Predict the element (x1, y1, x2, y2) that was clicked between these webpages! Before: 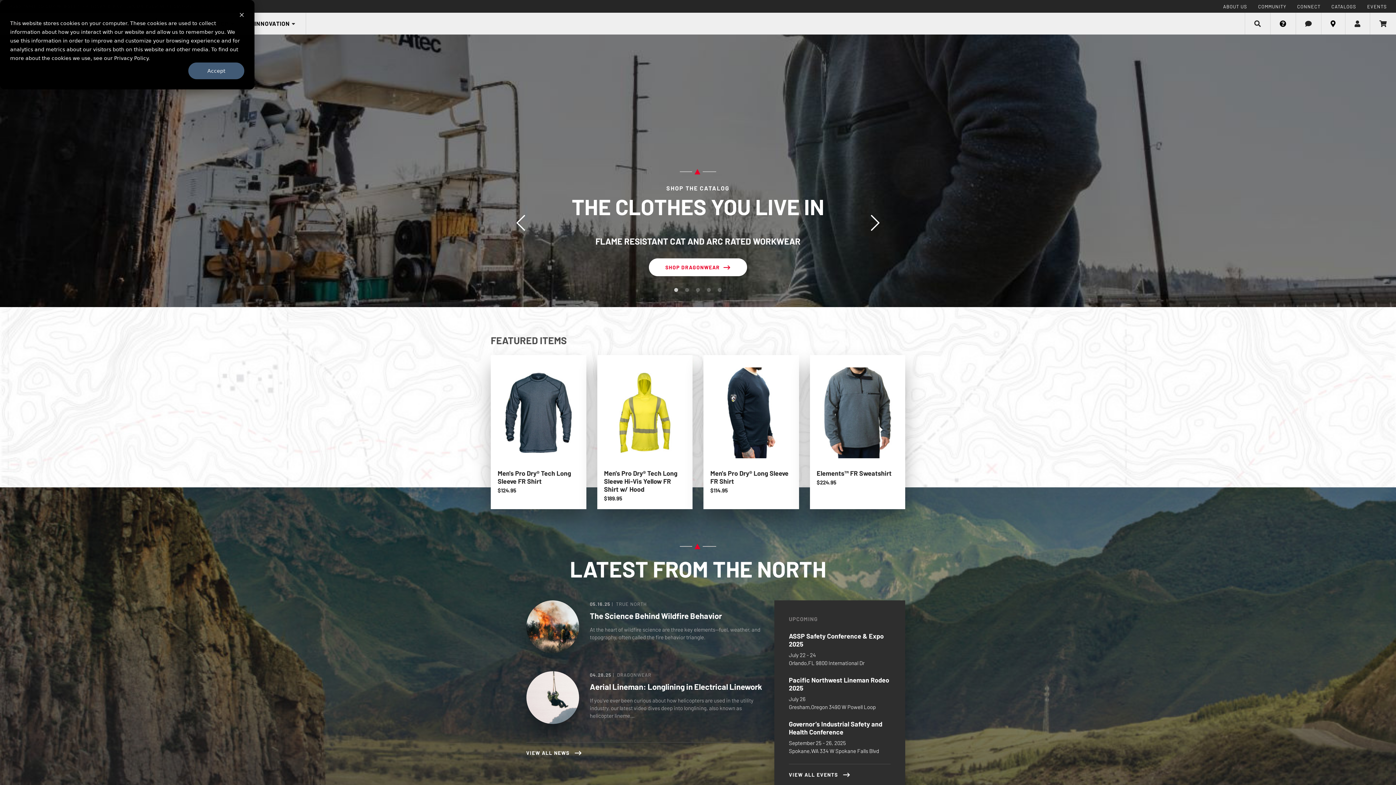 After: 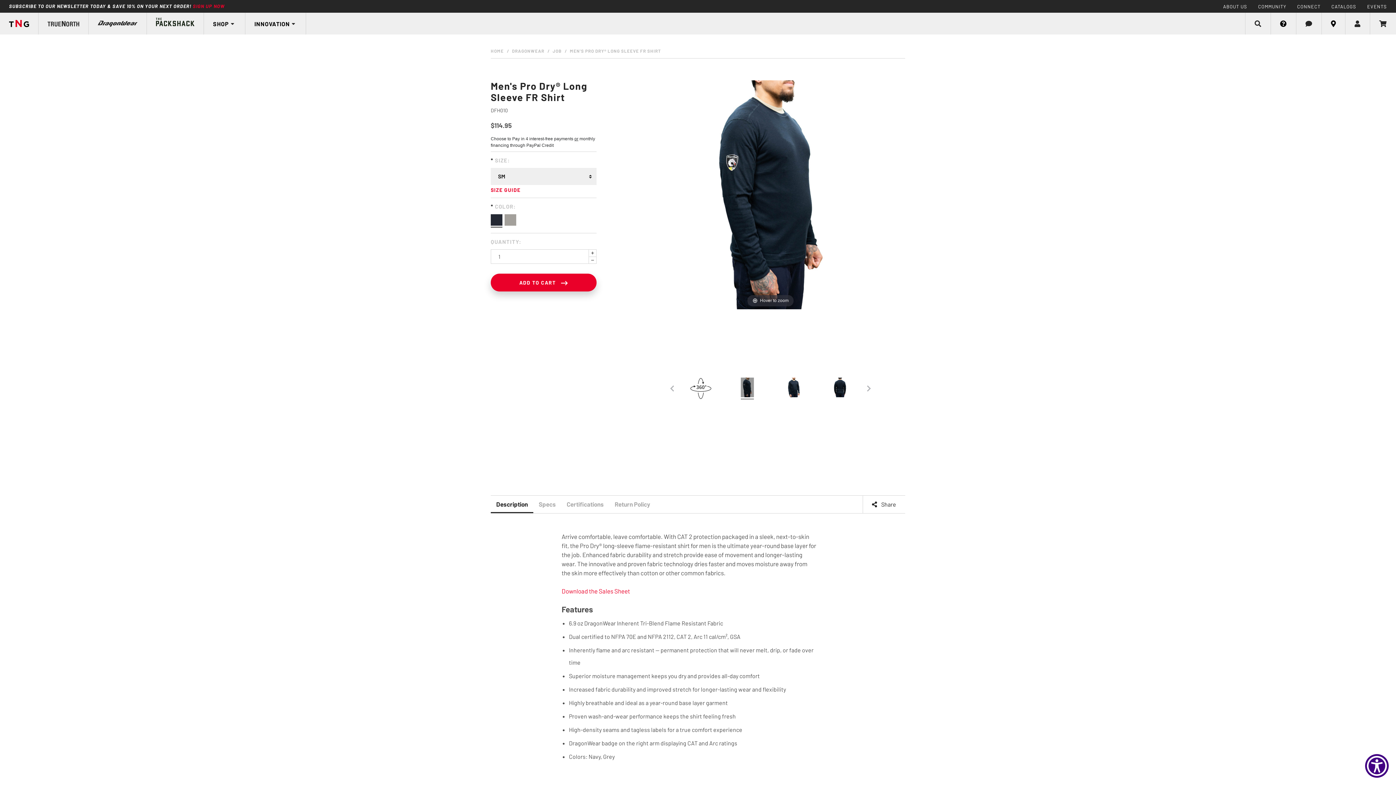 Action: label: Men's Pro Dry® Long Sleeve FR Shirt

$114.95 bbox: (703, 355, 799, 509)